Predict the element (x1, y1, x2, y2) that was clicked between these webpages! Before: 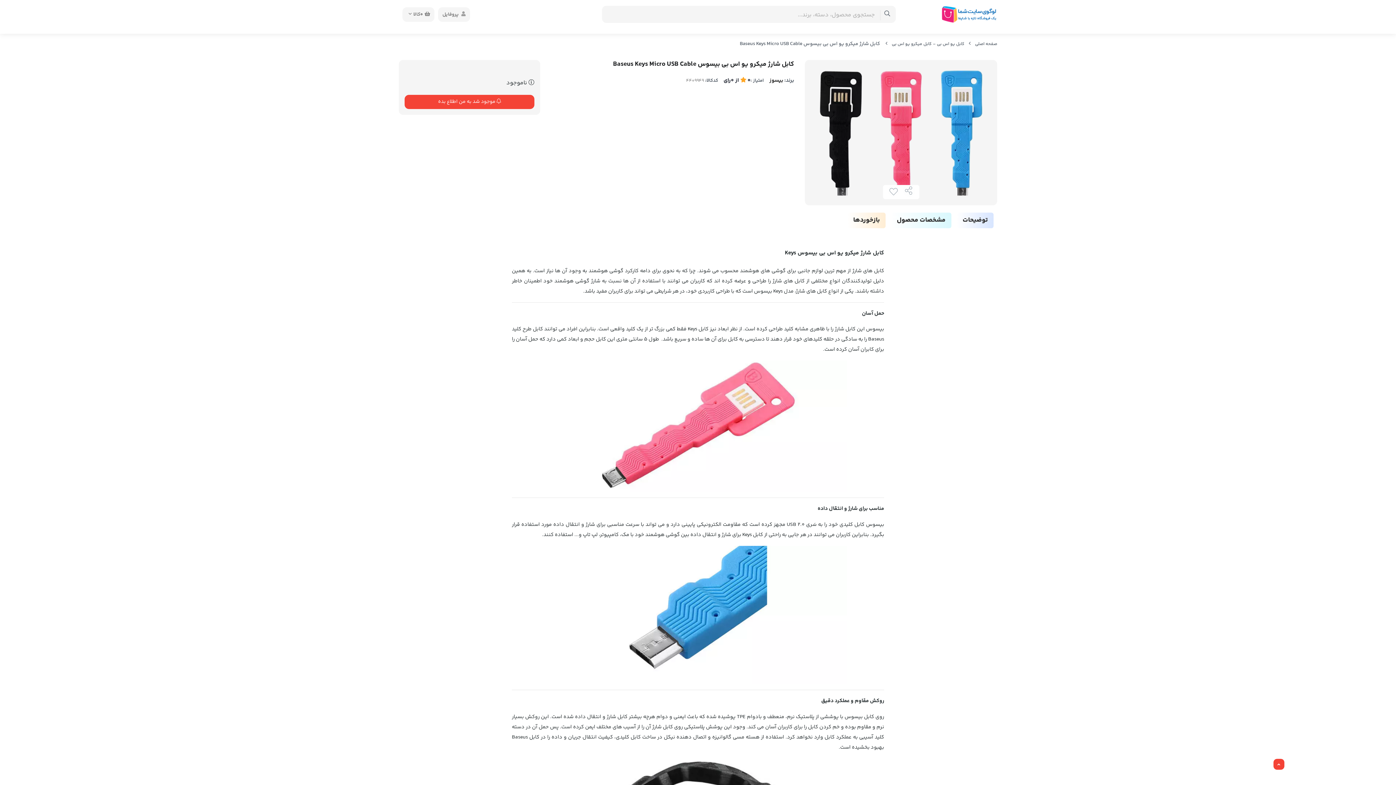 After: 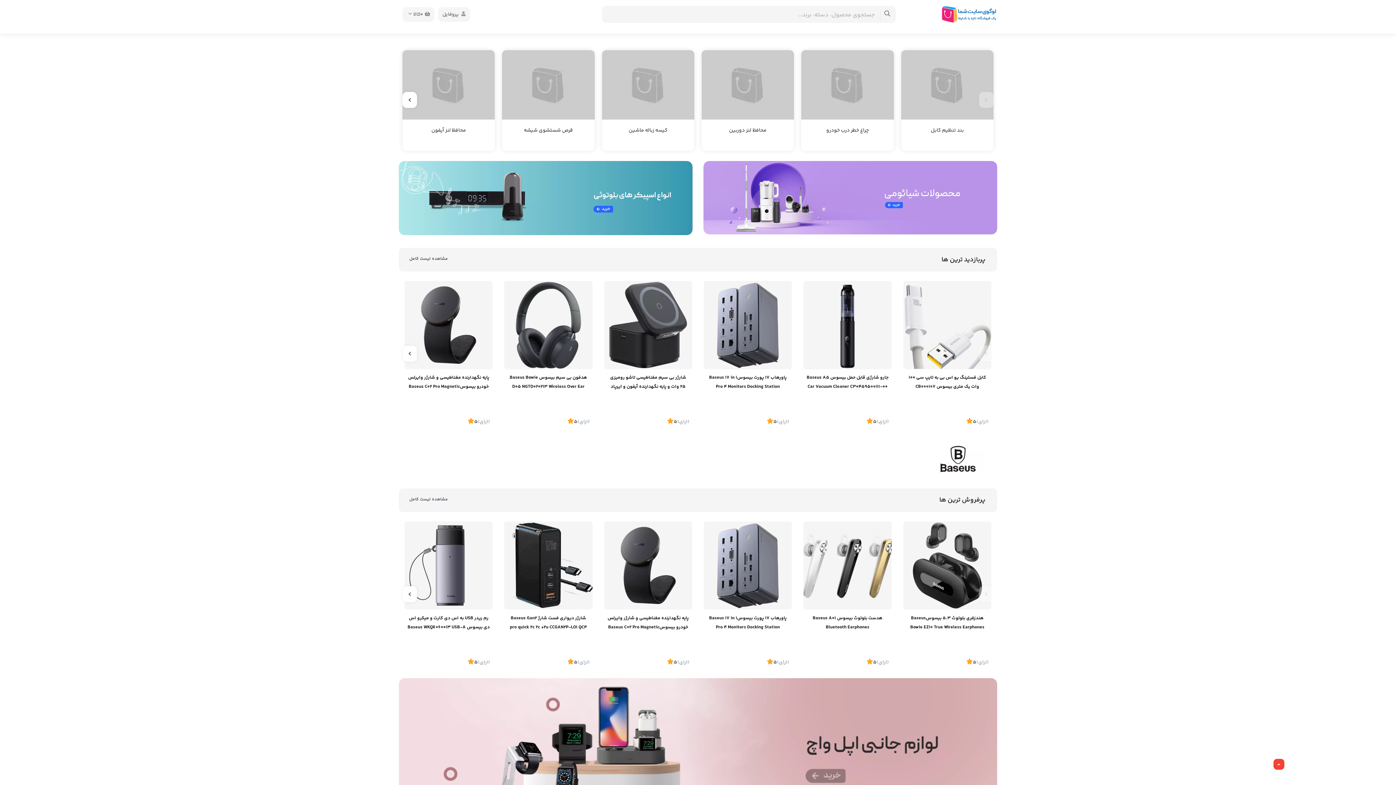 Action: label: صفحه اصلی bbox: (975, 40, 997, 47)